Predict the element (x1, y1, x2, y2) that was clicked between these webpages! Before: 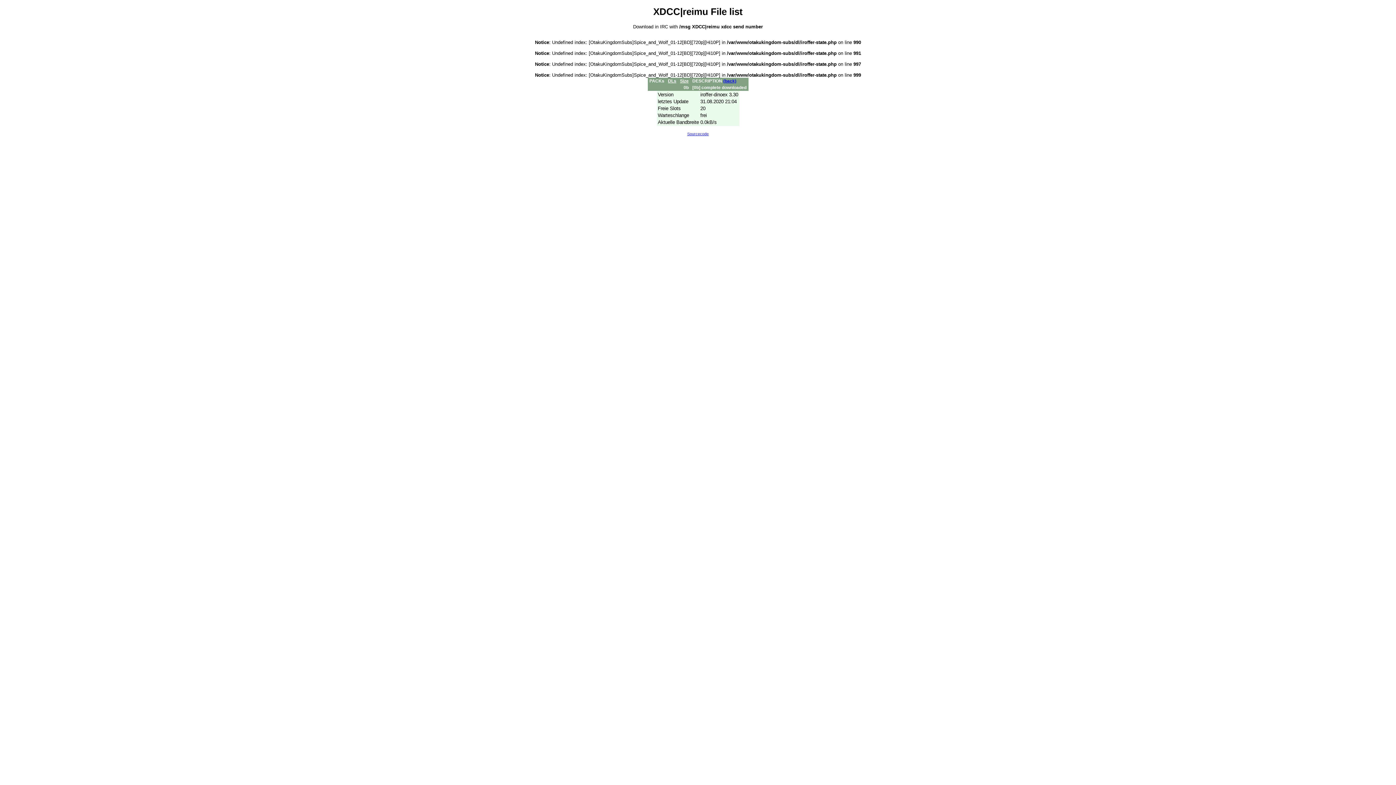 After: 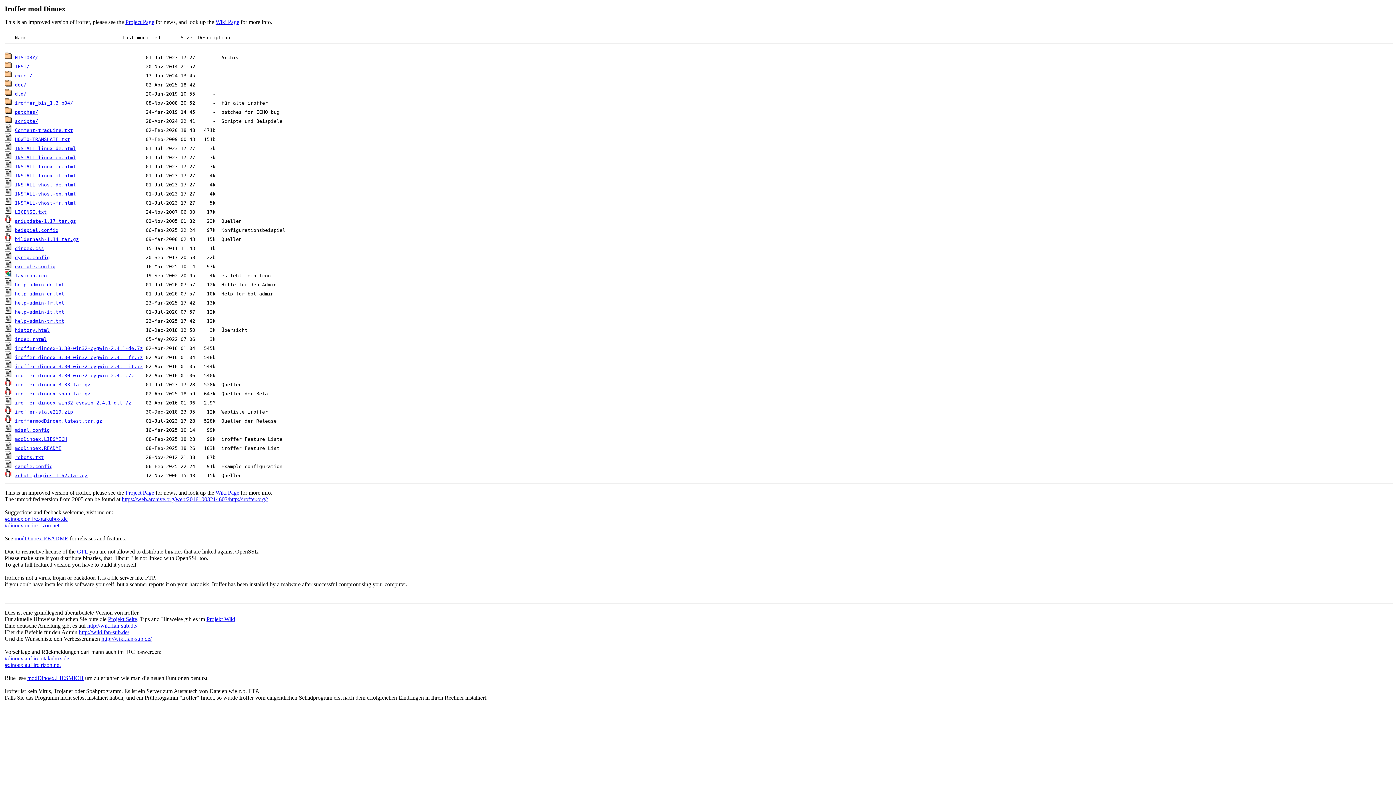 Action: bbox: (687, 131, 708, 135) label: Sourcecode